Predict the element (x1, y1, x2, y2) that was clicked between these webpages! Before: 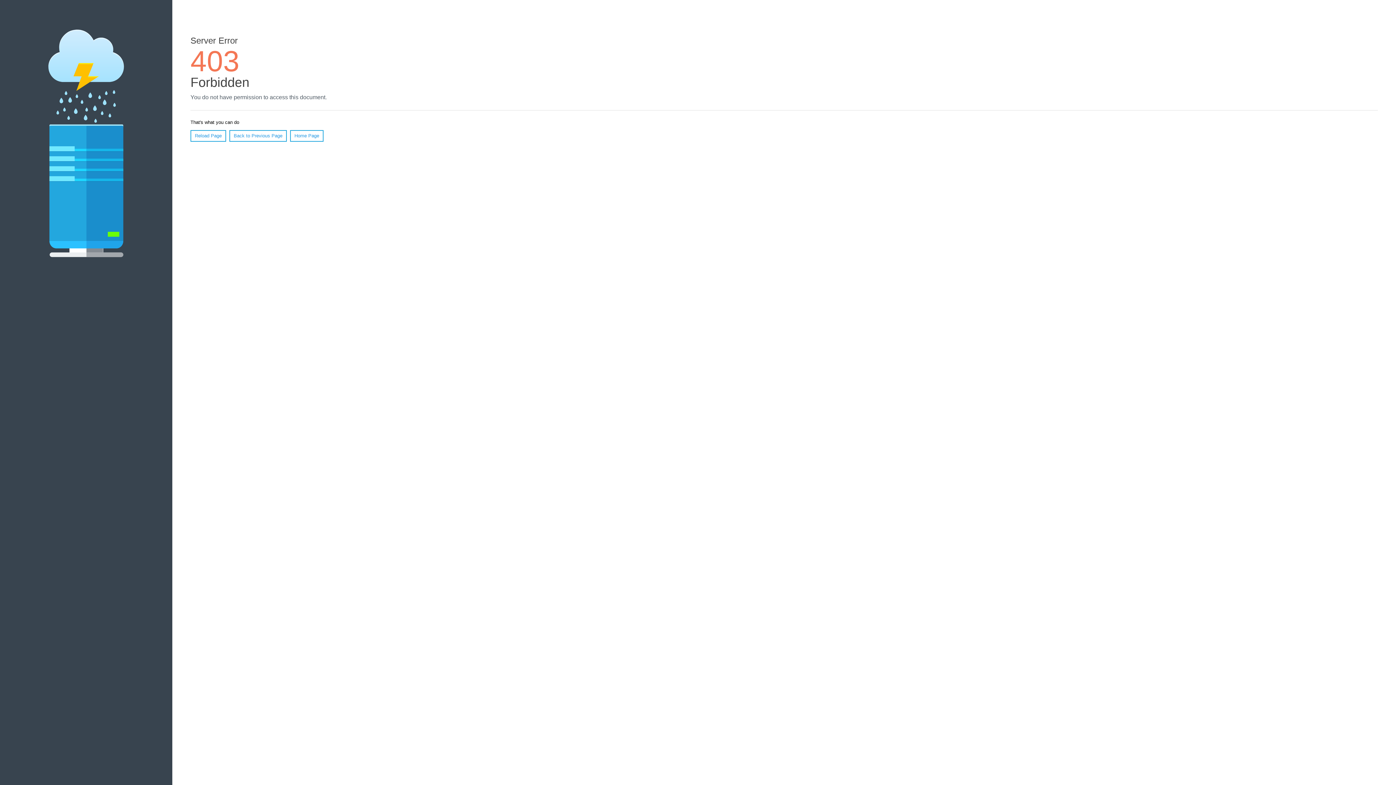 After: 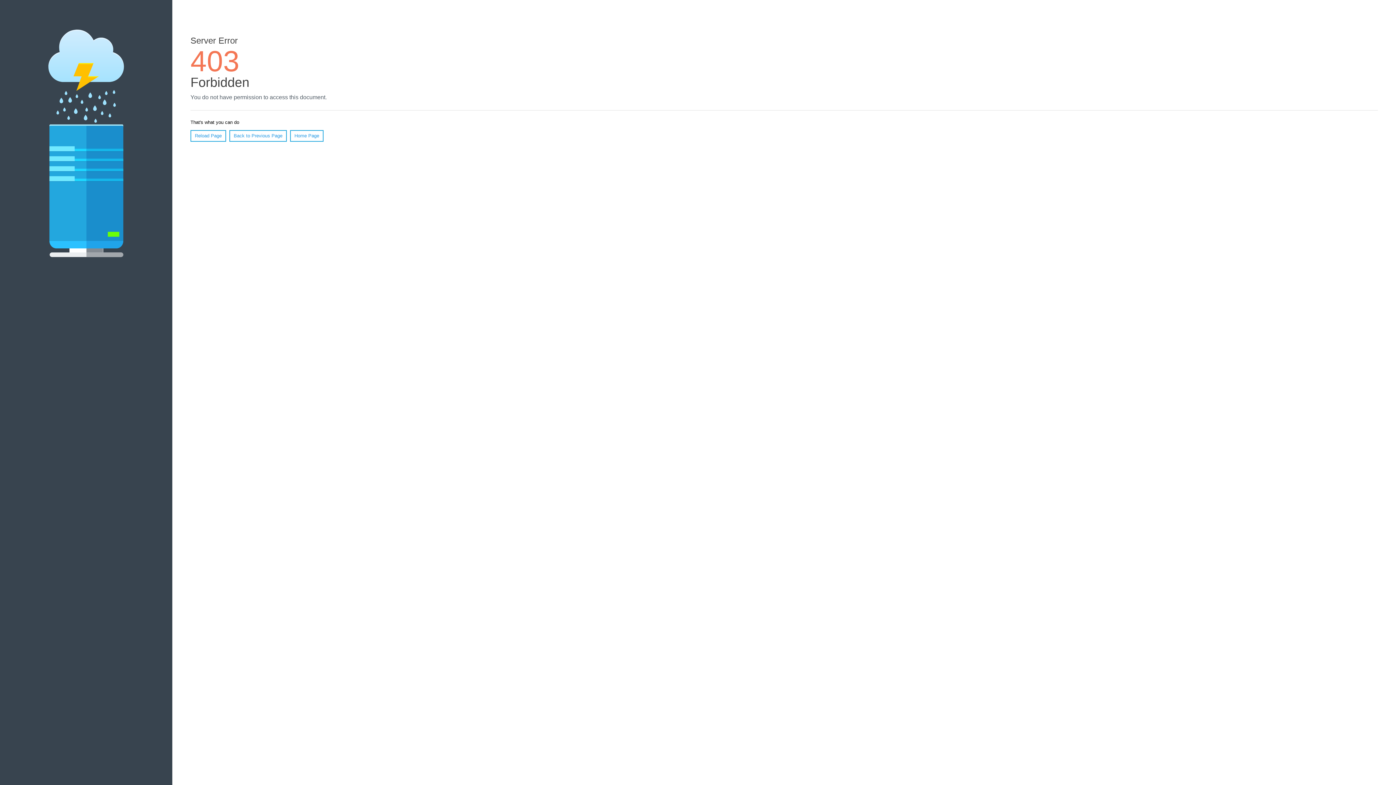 Action: label: Reload Page bbox: (190, 130, 226, 141)